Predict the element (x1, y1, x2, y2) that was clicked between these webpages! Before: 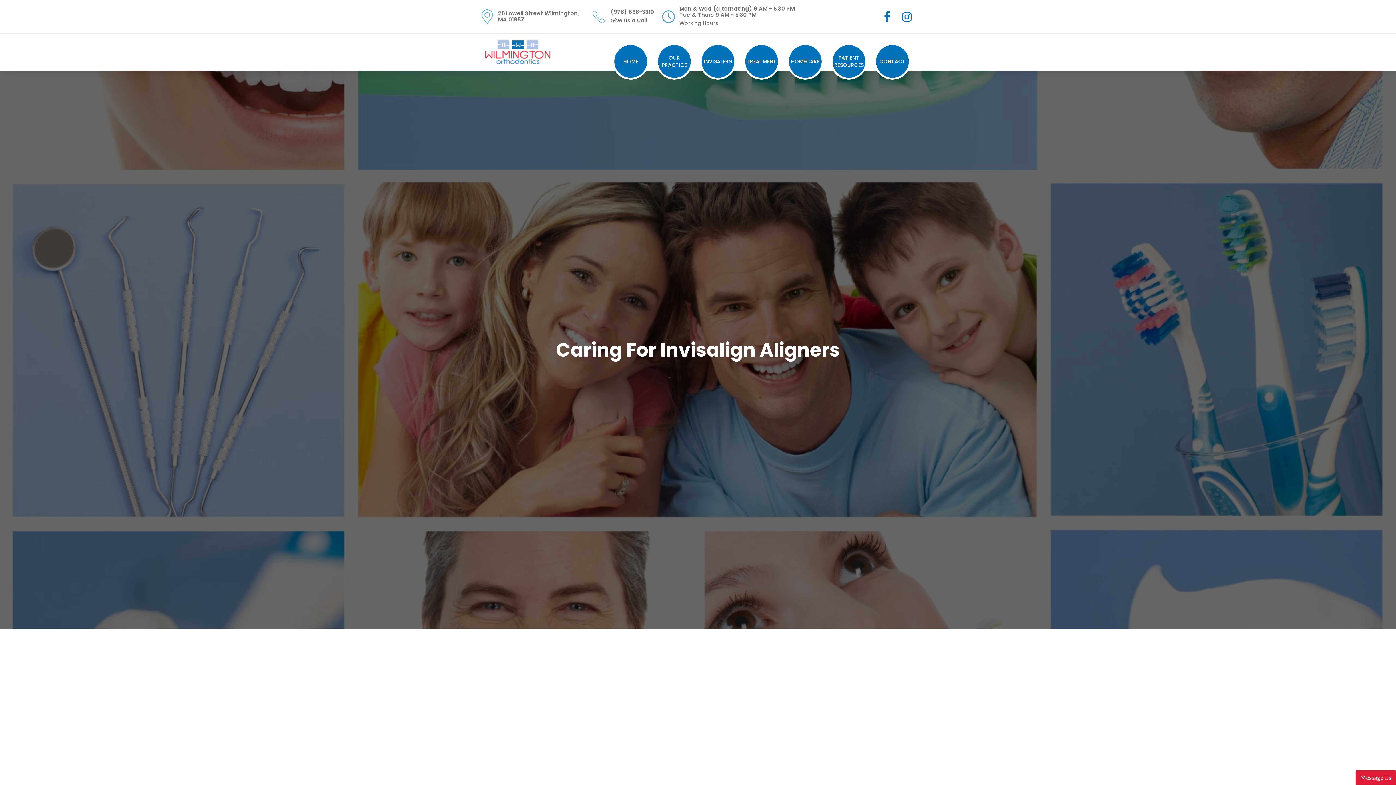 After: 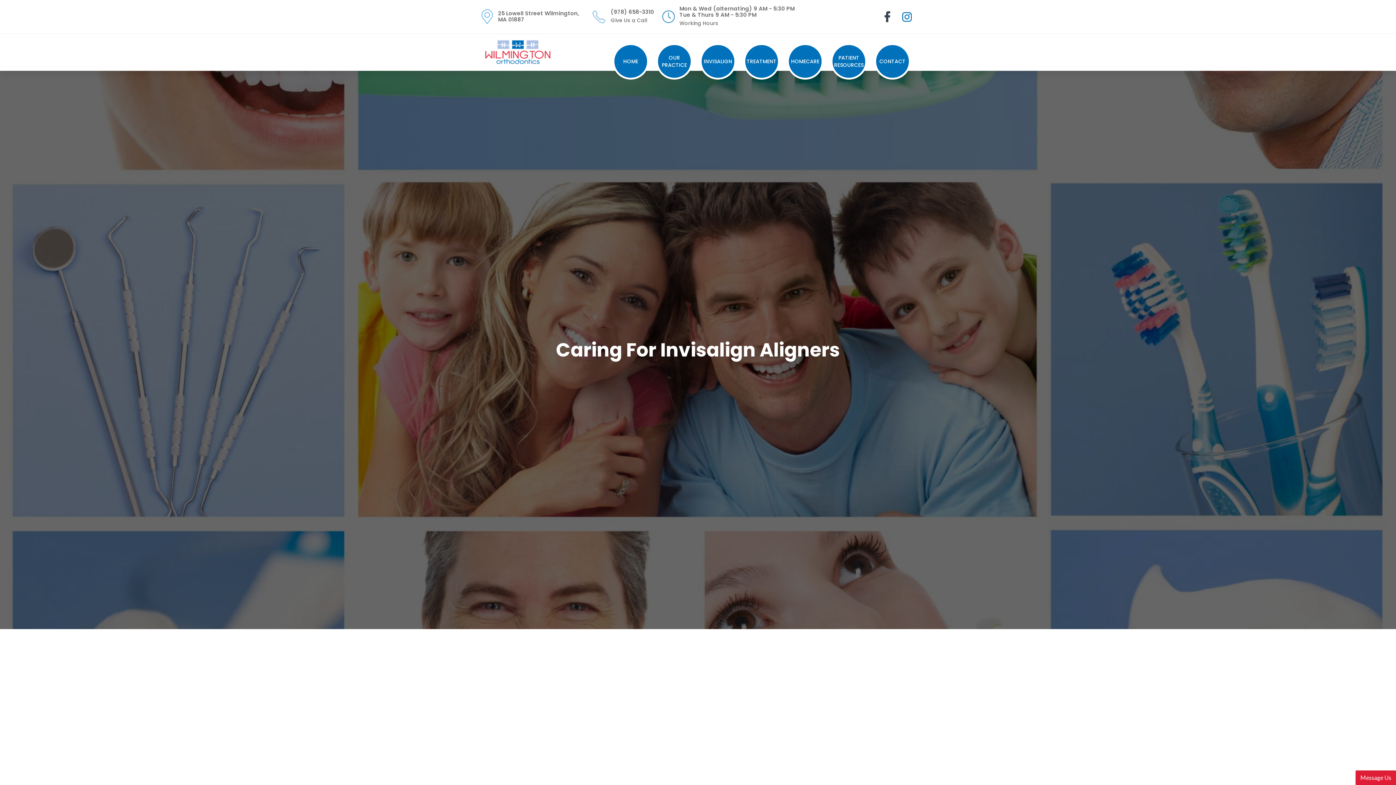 Action: bbox: (882, 11, 893, 22)